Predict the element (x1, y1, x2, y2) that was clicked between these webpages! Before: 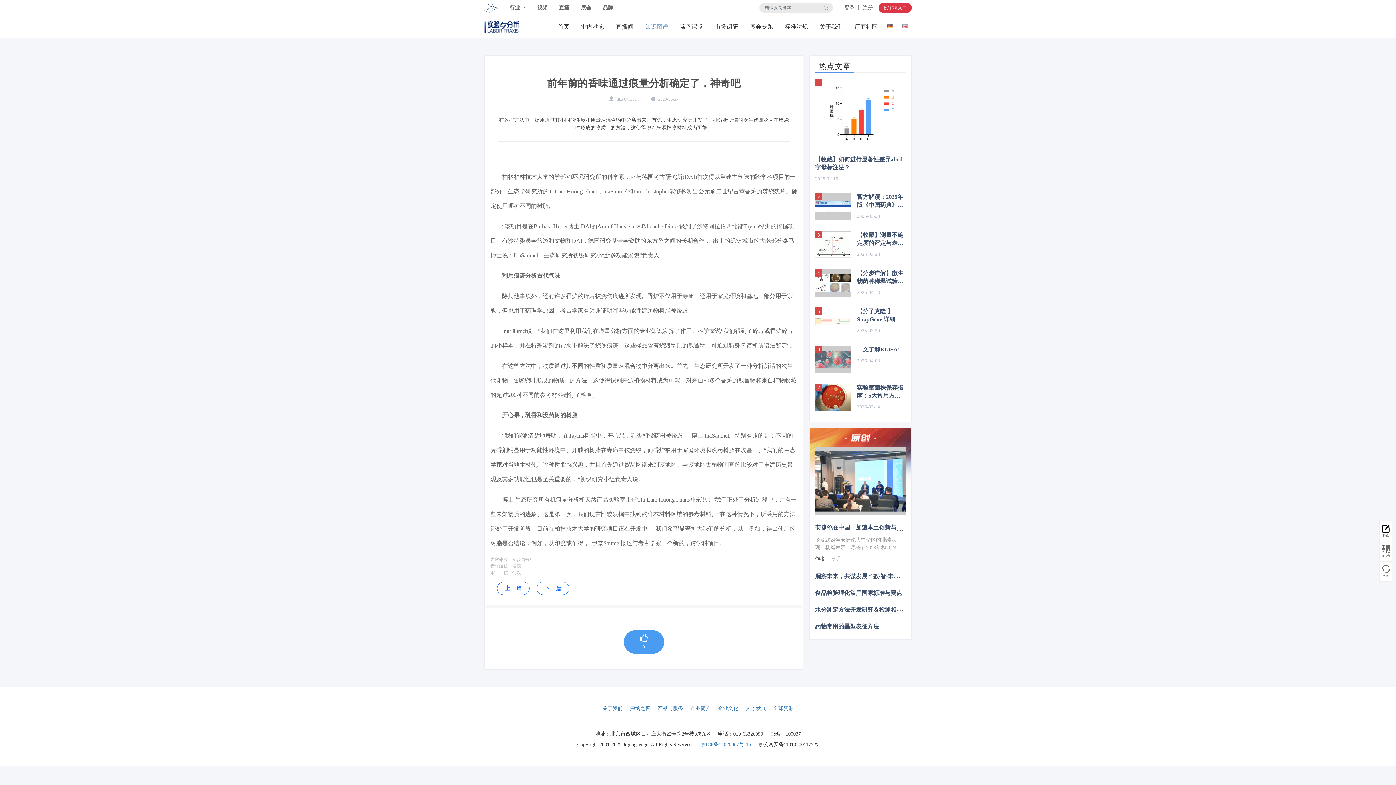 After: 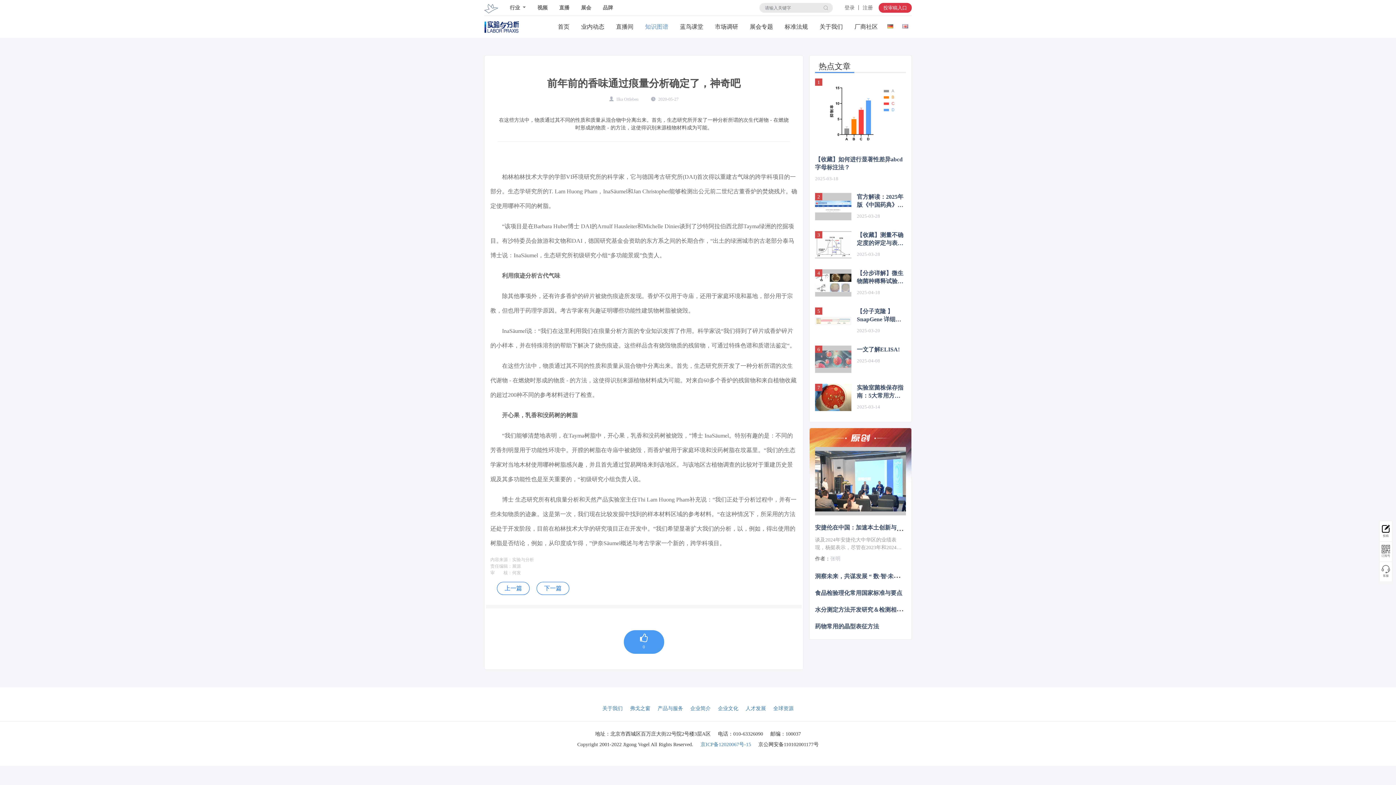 Action: bbox: (623, 630, 664, 654) label: 0